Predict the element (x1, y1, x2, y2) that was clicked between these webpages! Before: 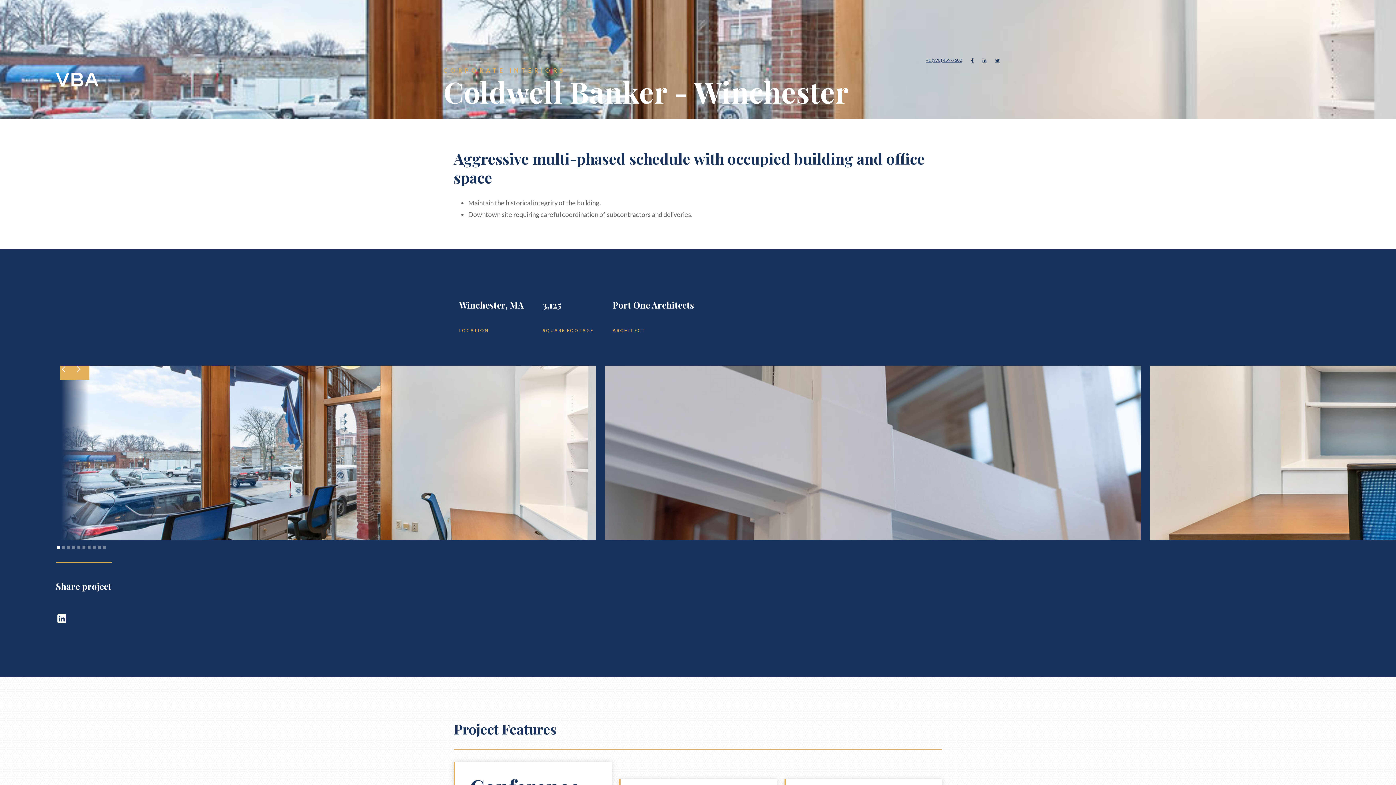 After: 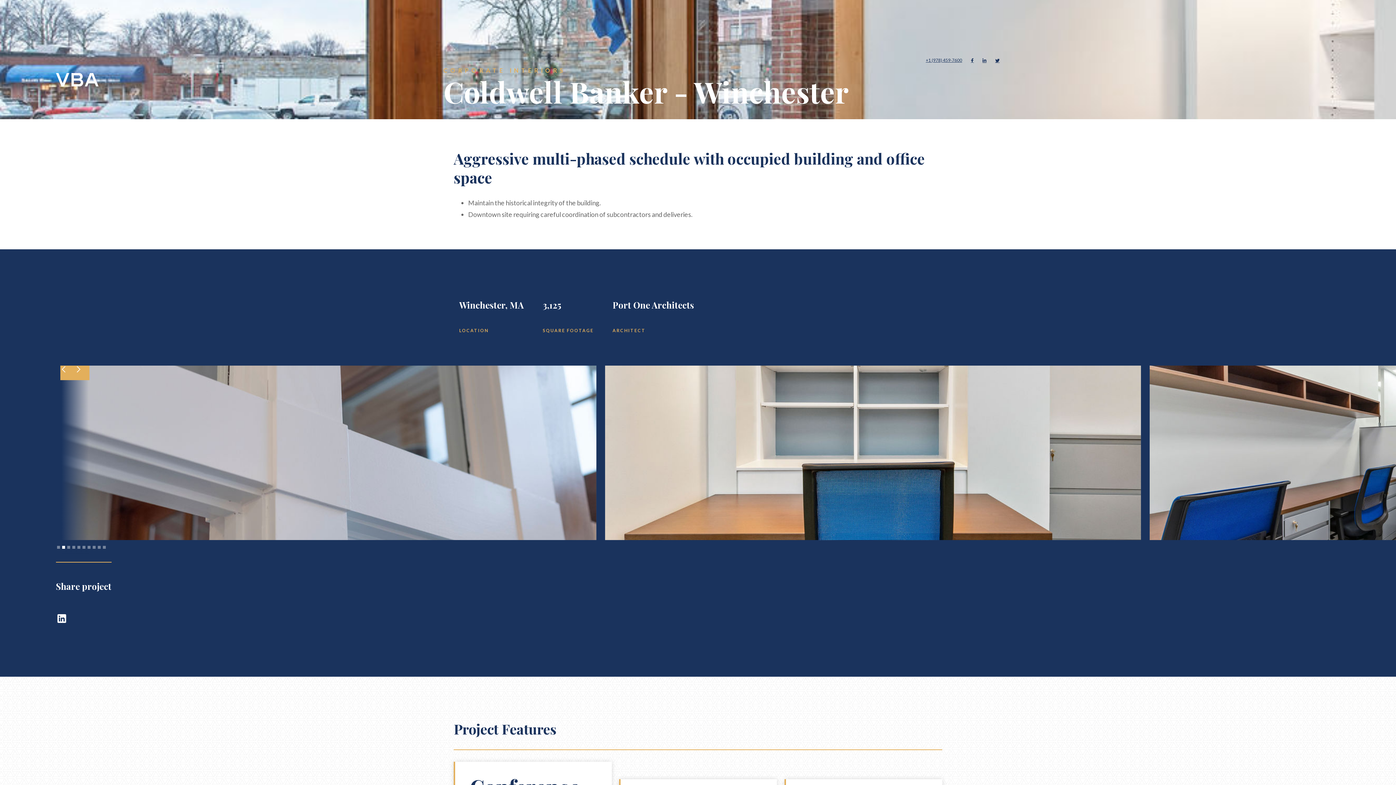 Action: bbox: (62, 546, 64, 549) label: Show slide 2 of 10